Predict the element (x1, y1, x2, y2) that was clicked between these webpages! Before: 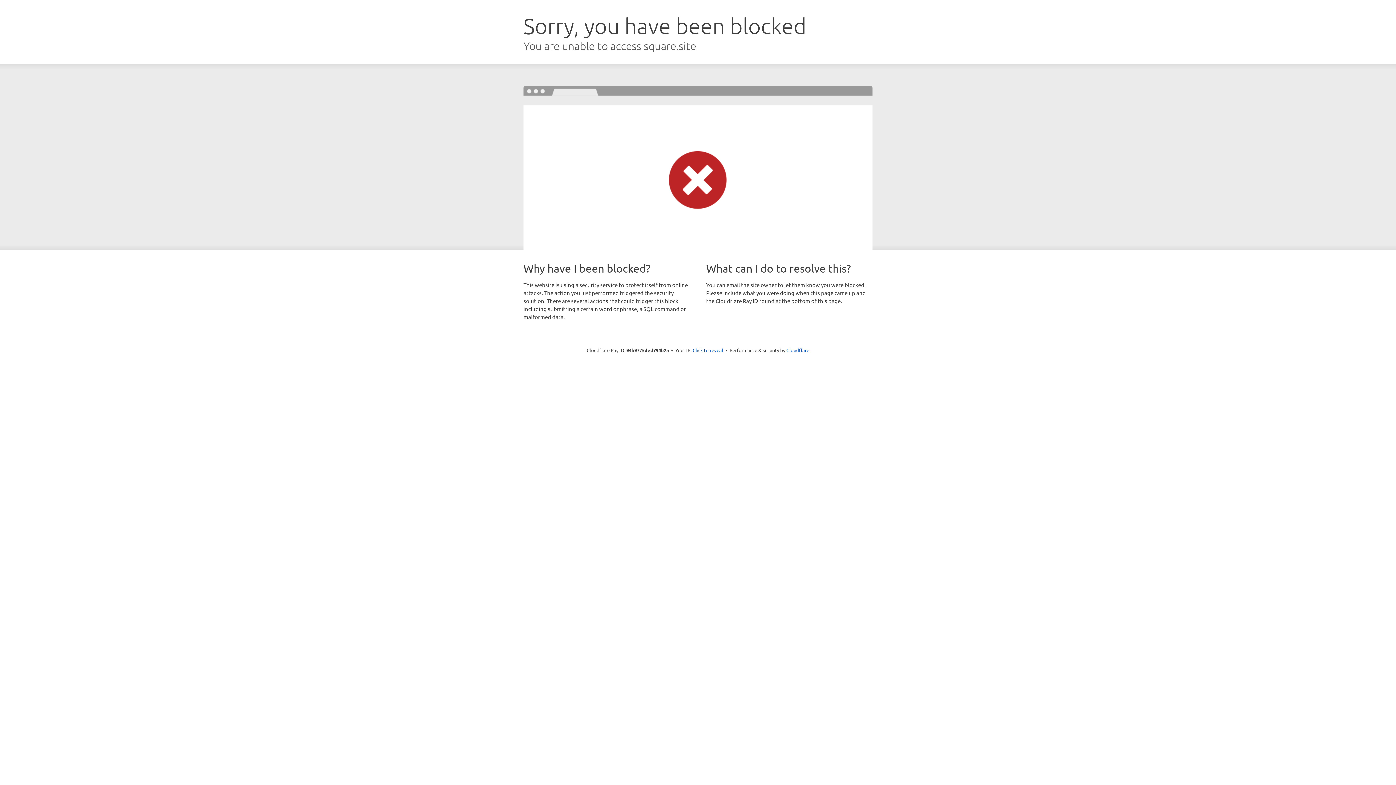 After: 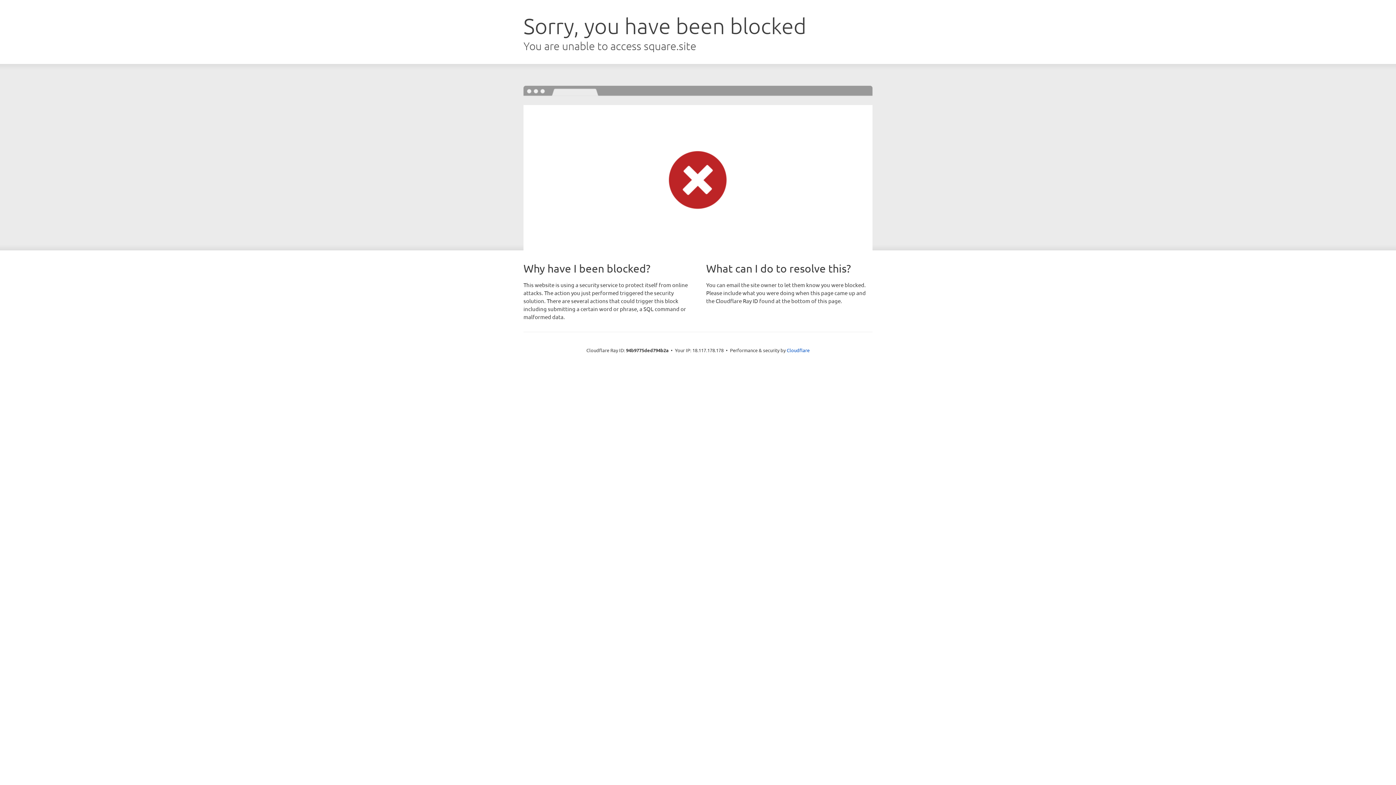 Action: label: Click to reveal bbox: (692, 346, 723, 353)